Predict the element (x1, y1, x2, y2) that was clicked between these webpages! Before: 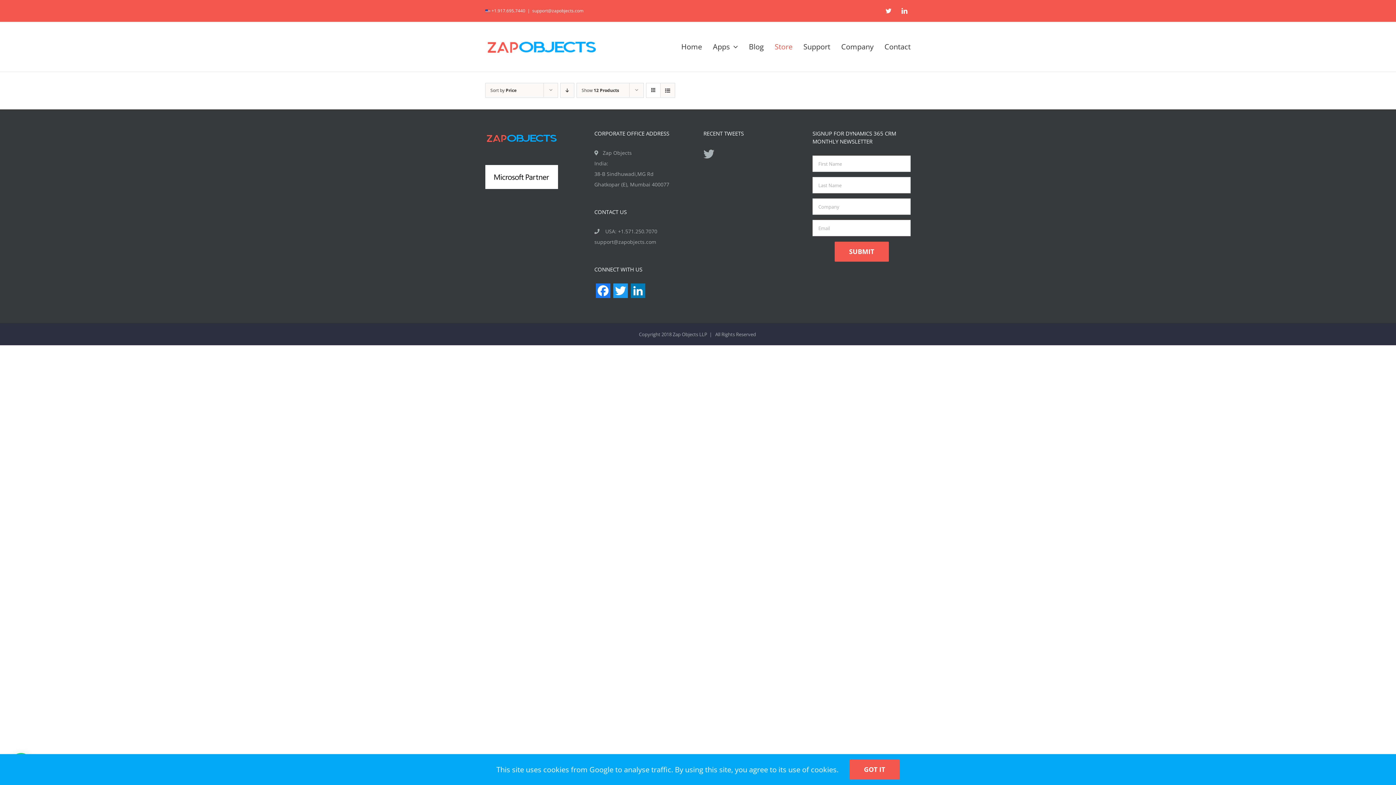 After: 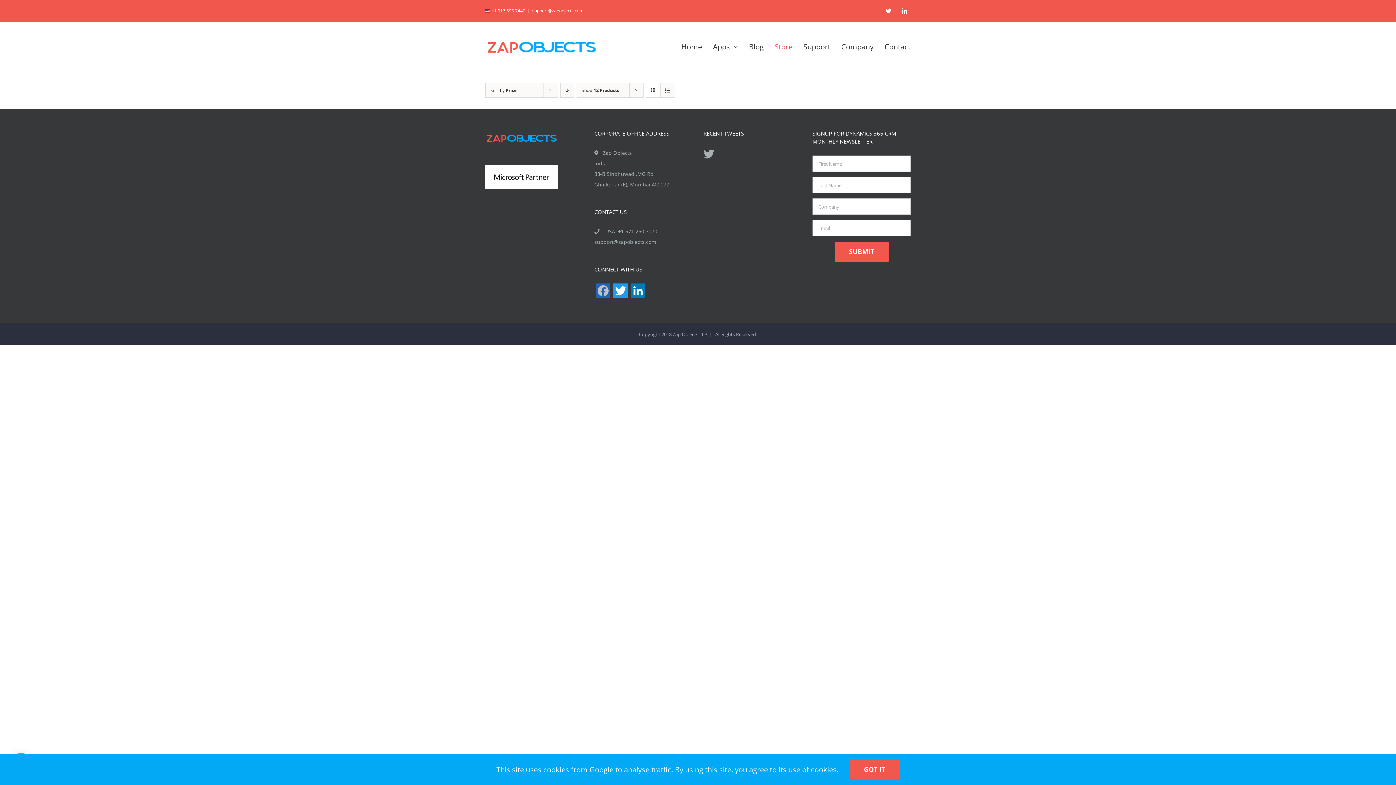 Action: label: Facebook bbox: (594, 283, 612, 303)